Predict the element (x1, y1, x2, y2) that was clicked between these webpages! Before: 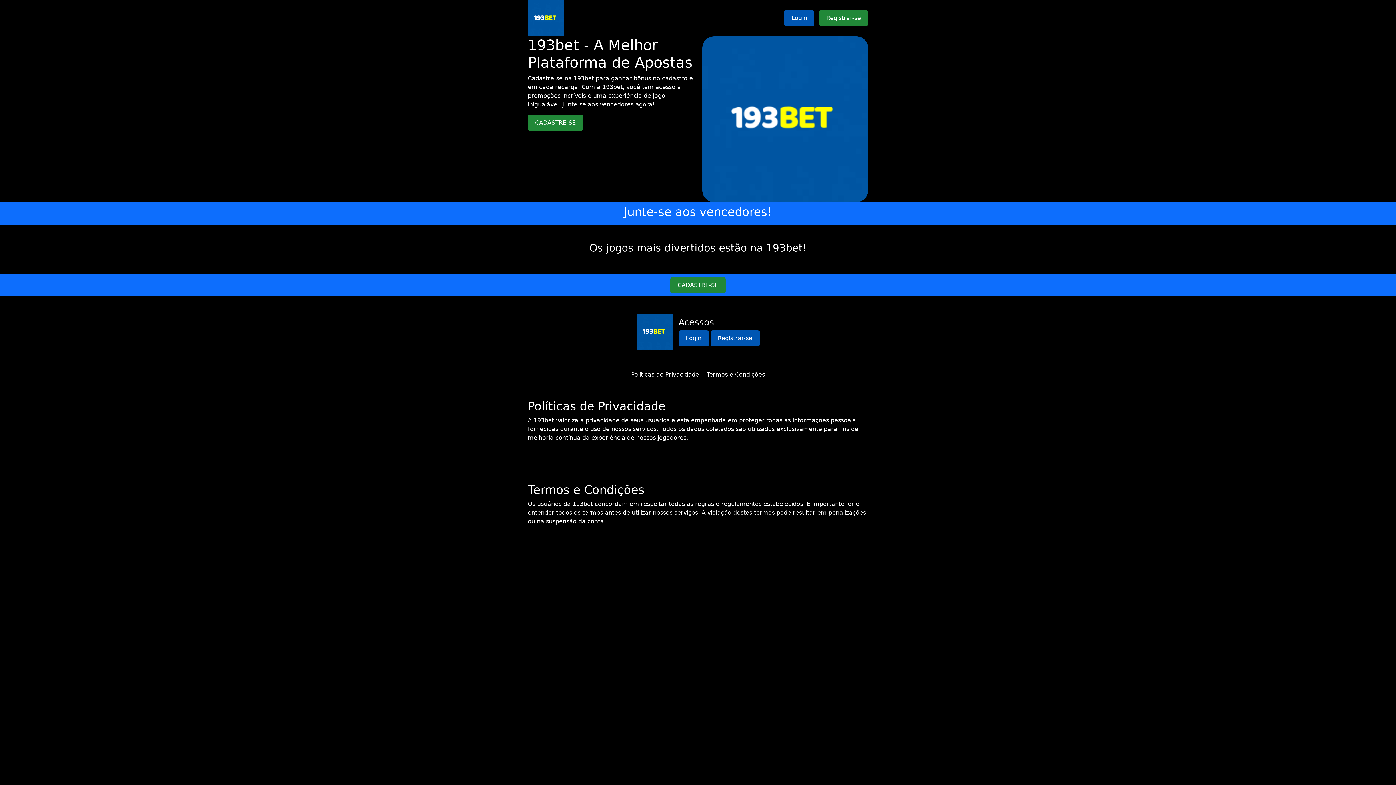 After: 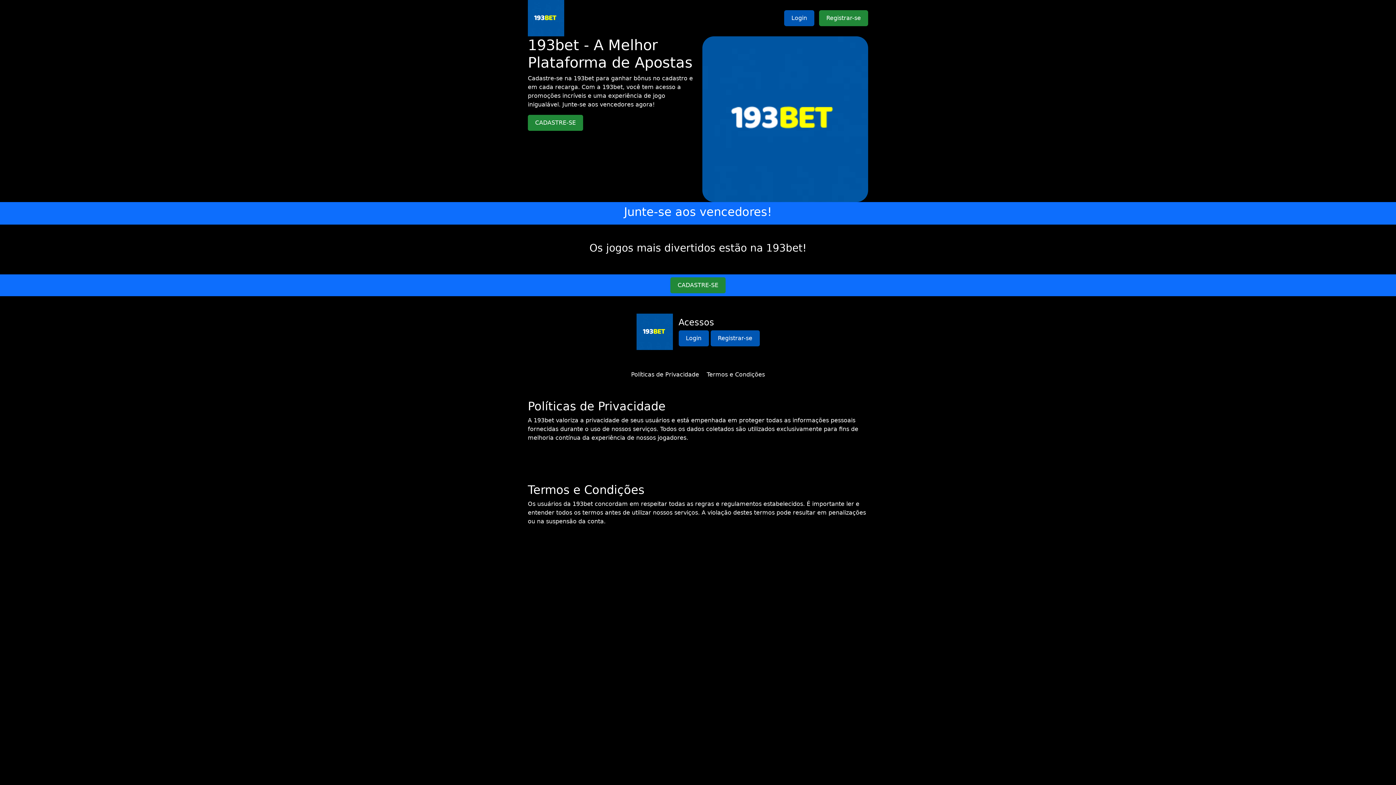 Action: label: Políticas de Privacidade bbox: (631, 371, 699, 378)